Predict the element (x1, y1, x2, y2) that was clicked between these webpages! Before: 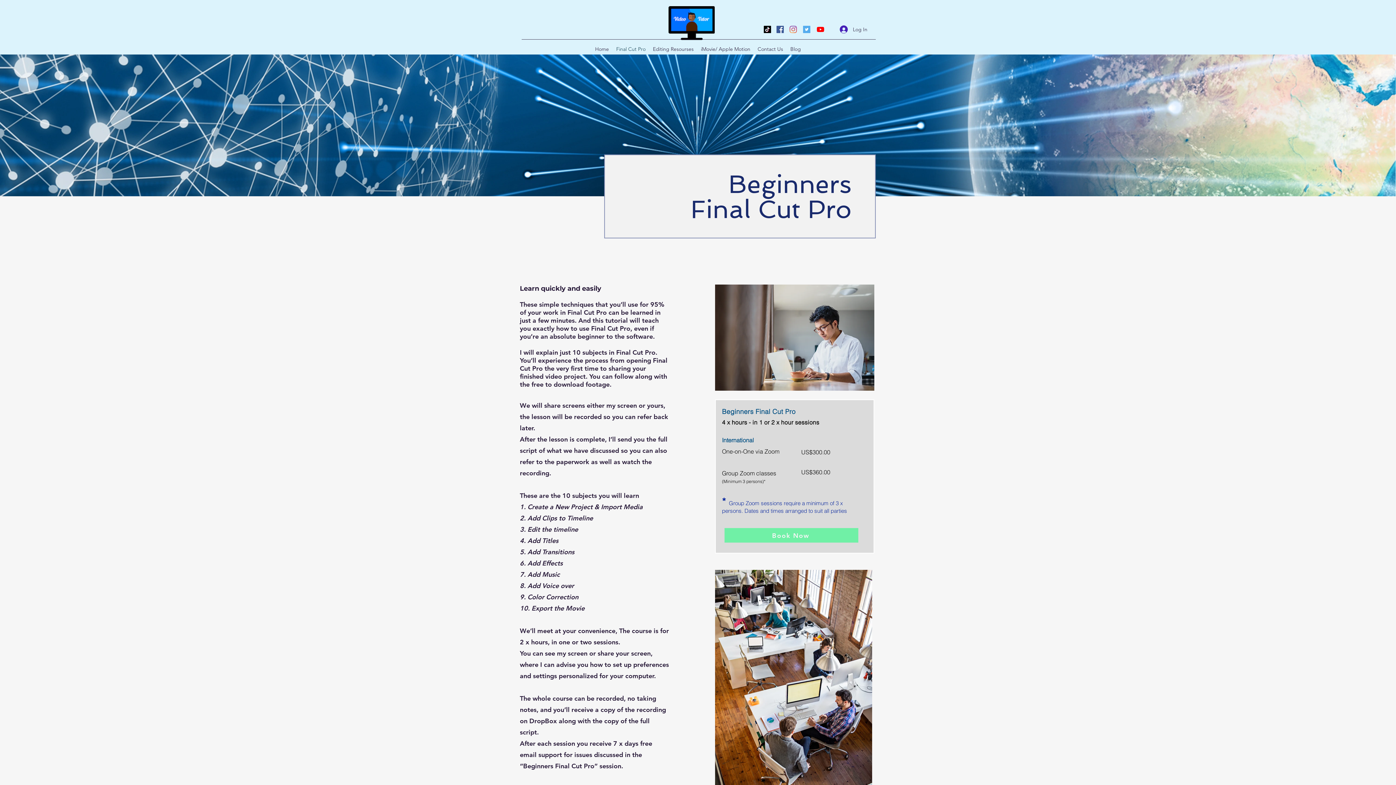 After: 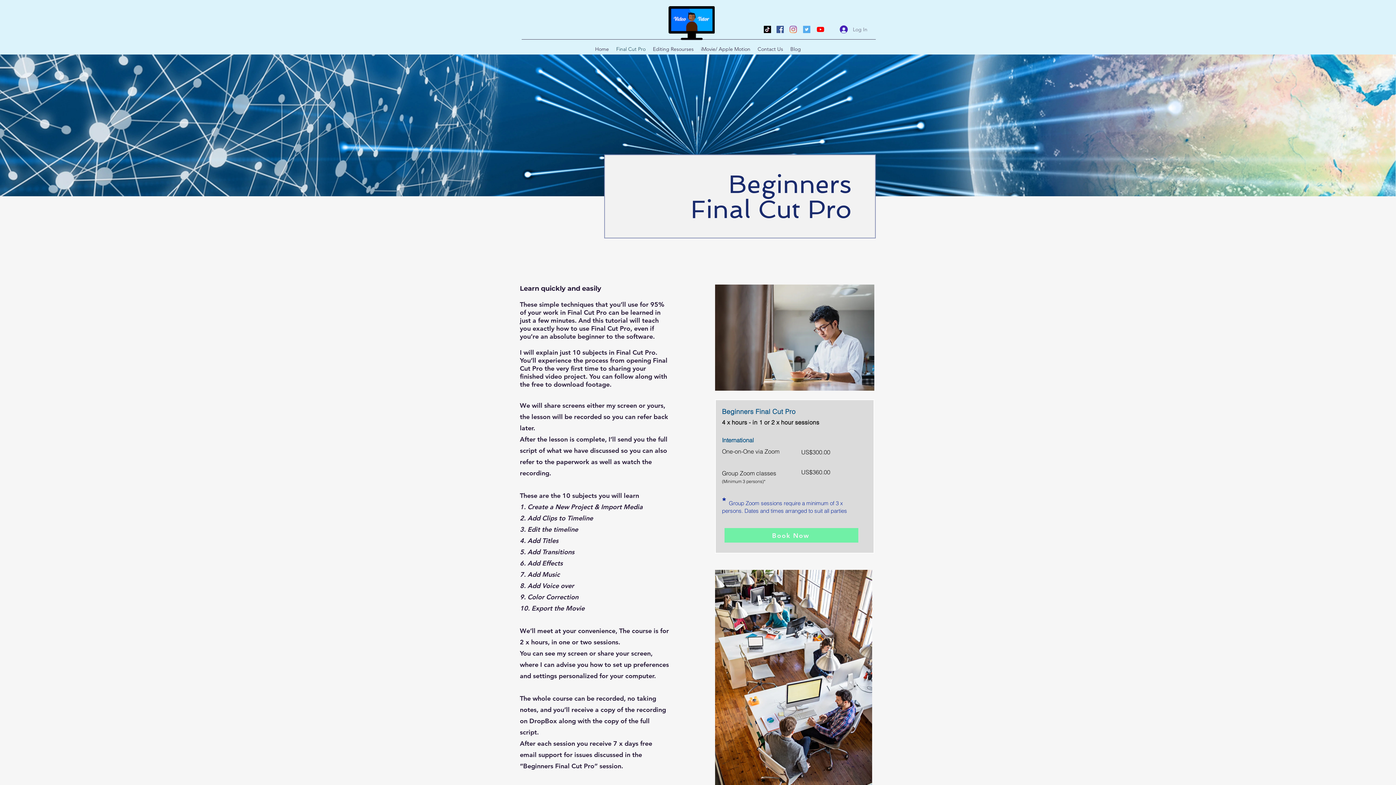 Action: label: Log In bbox: (834, 22, 872, 36)